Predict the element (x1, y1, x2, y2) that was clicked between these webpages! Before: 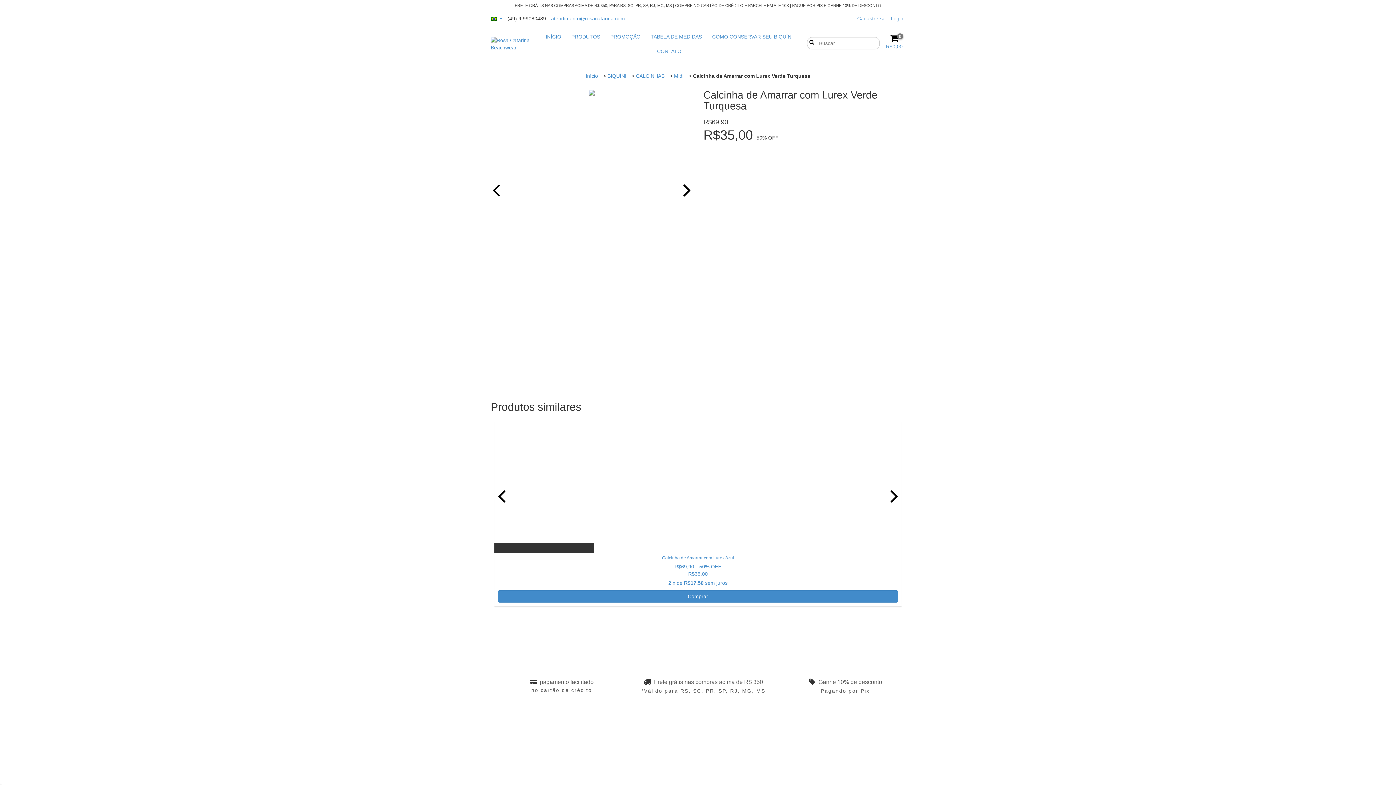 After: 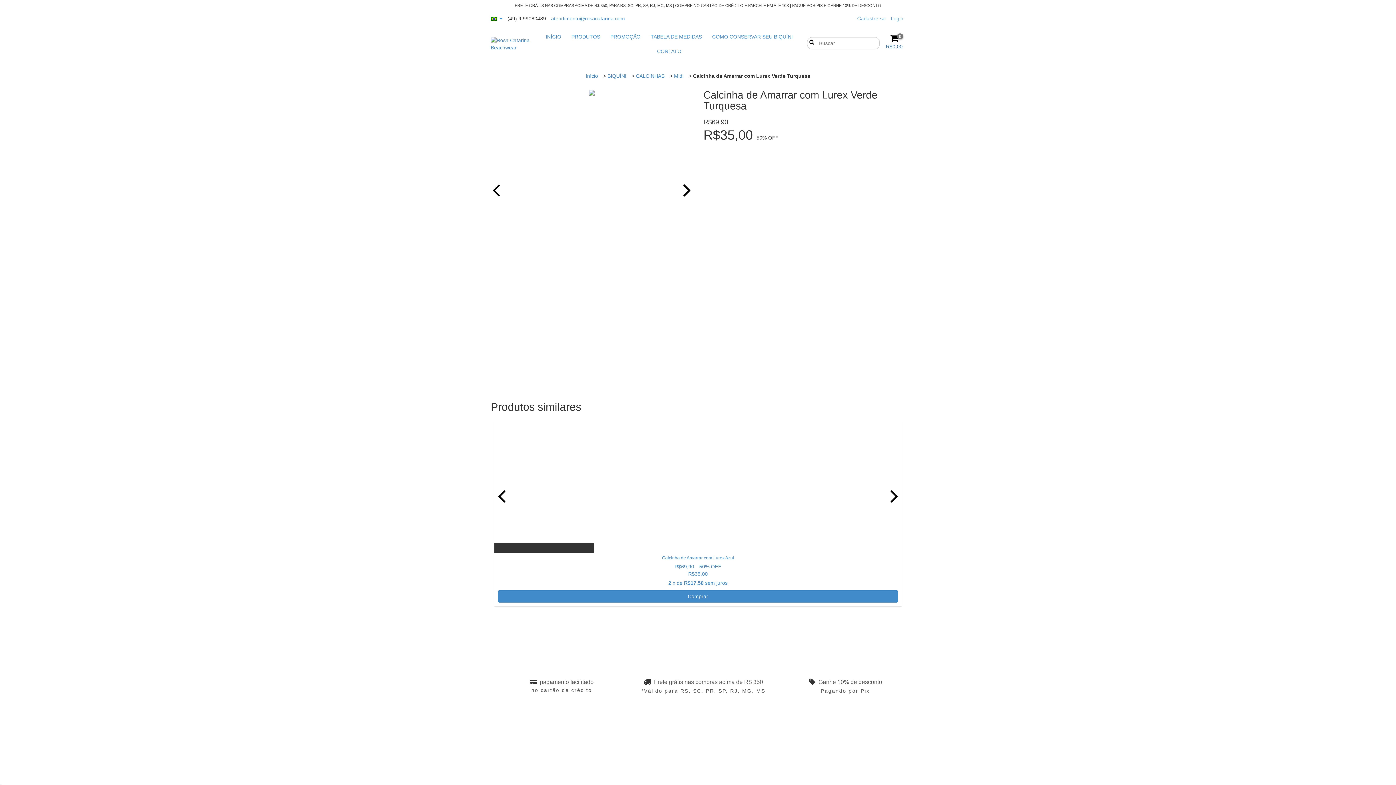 Action: bbox: (883, 33, 905, 50) label: 0
R$0,00